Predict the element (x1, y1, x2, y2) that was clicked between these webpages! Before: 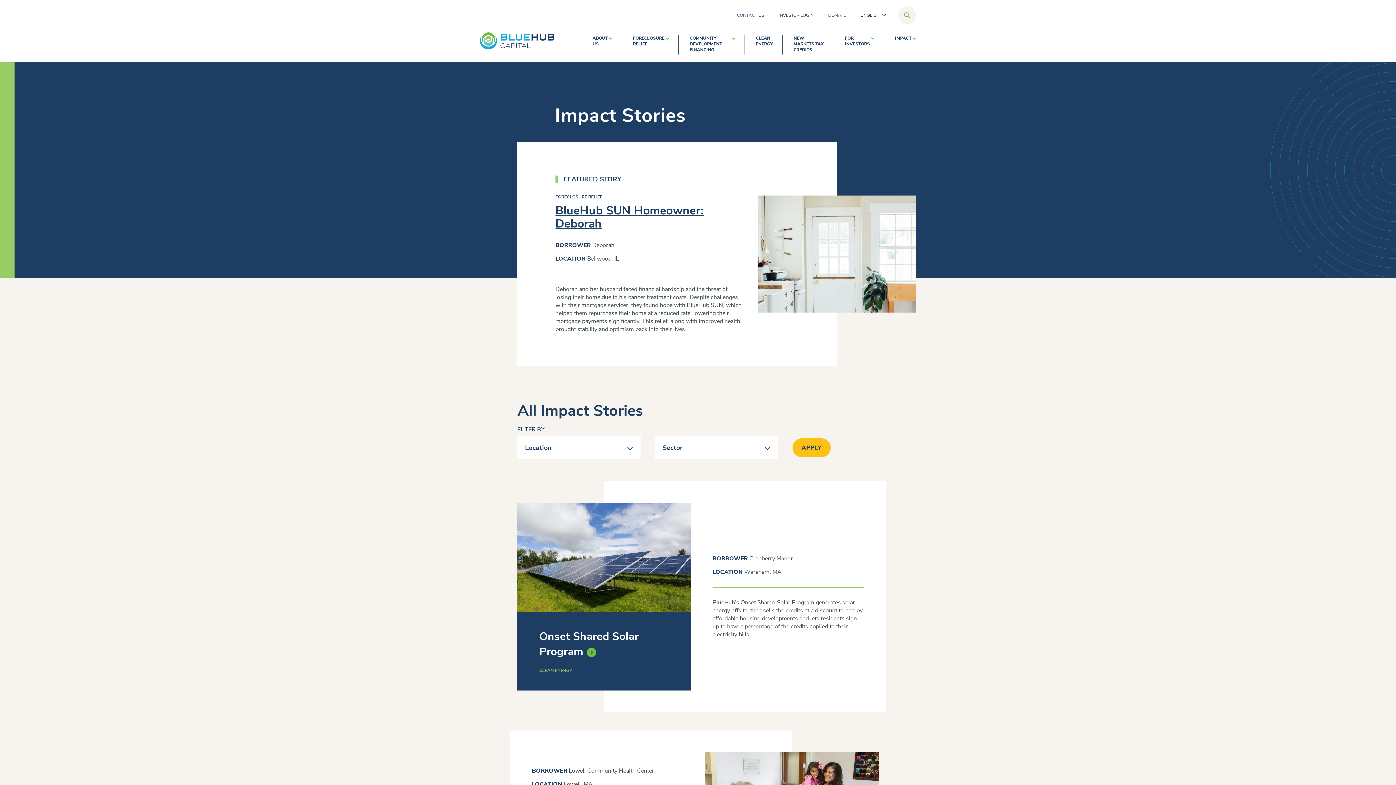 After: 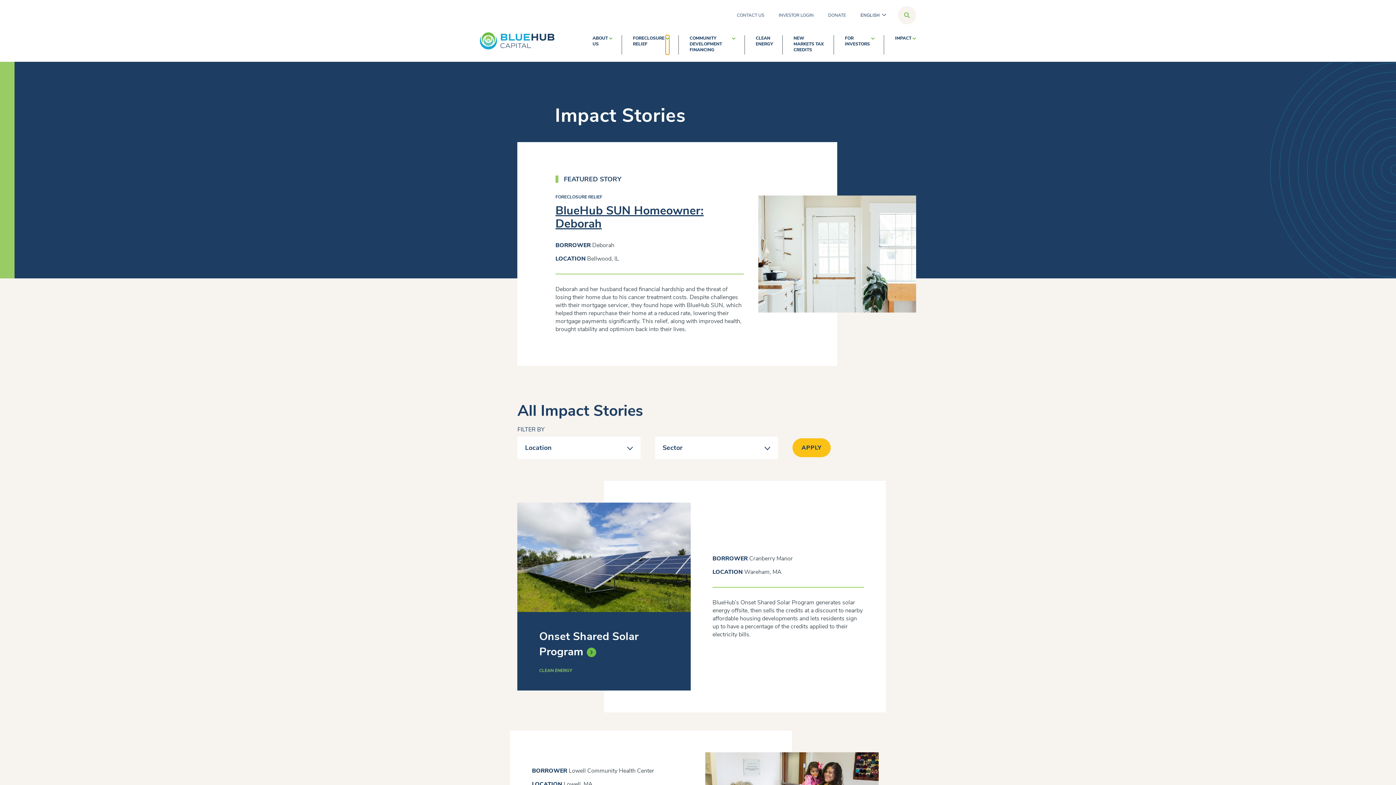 Action: bbox: (665, 35, 669, 54) label: show submenu for Foreclosure Relief